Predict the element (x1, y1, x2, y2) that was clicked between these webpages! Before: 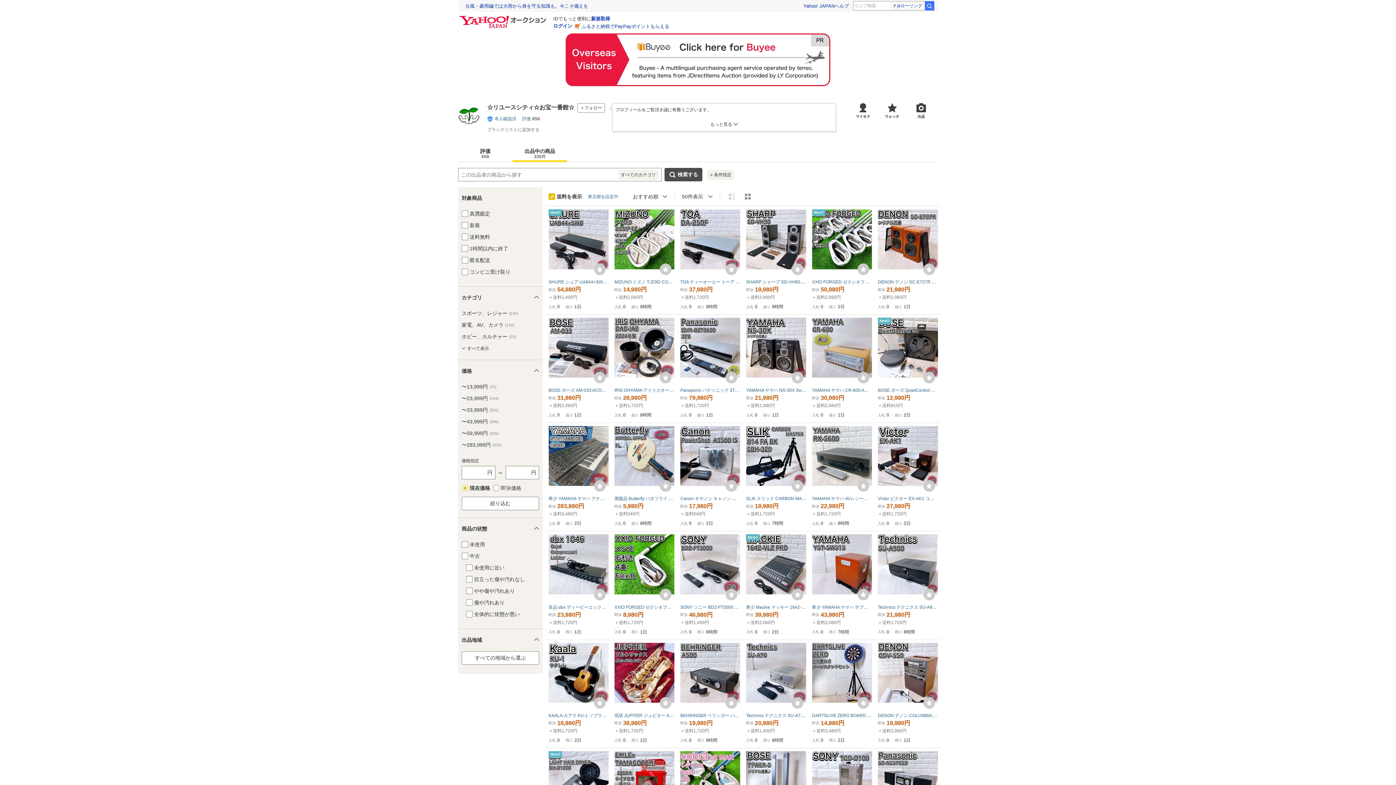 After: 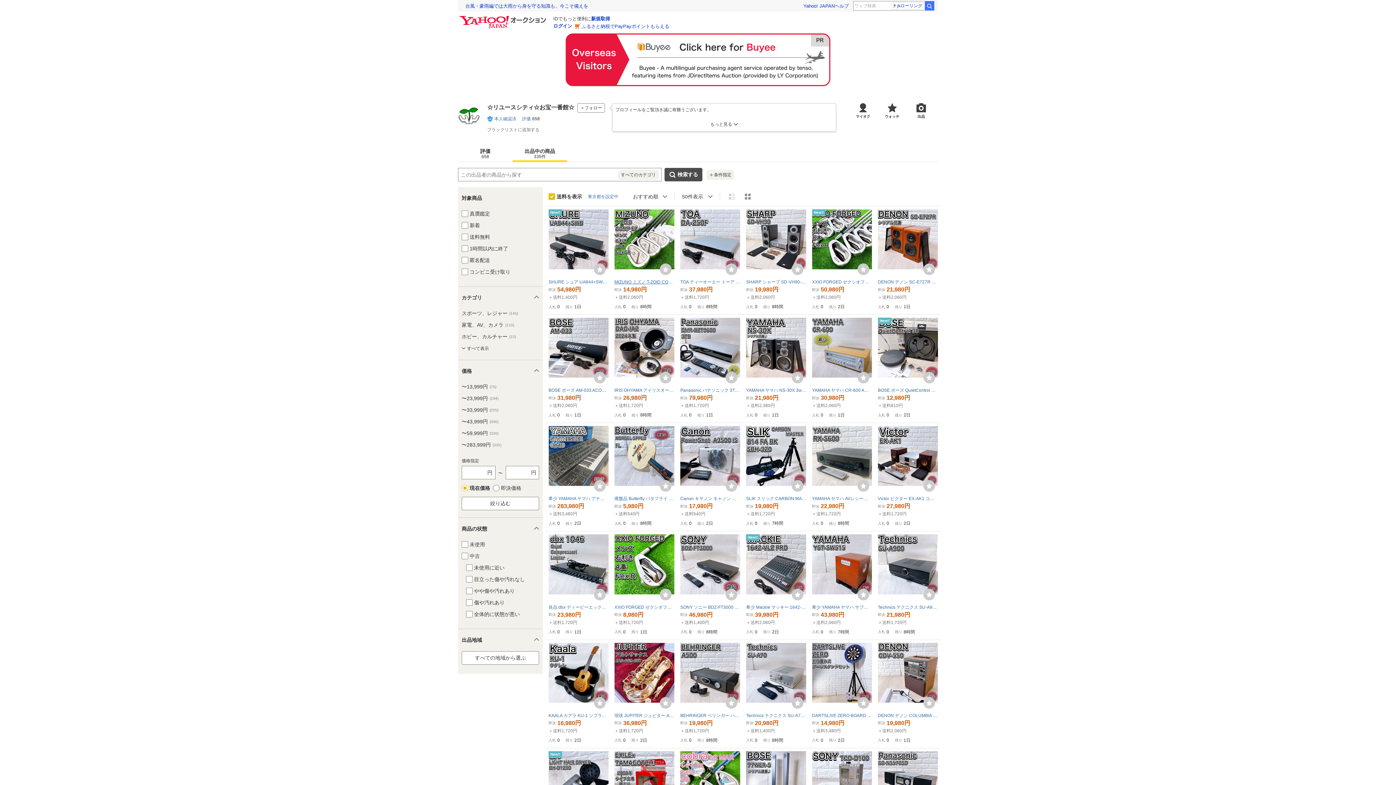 Action: bbox: (614, 278, 674, 285) label: MIZUNO ミズノ T-ZOID COMP EZ アイアン10本セット メンズ 男性 右 SR 人気 初心者 おすすめ ゴルフクラブ 王道 純正カーボン 一流 安定